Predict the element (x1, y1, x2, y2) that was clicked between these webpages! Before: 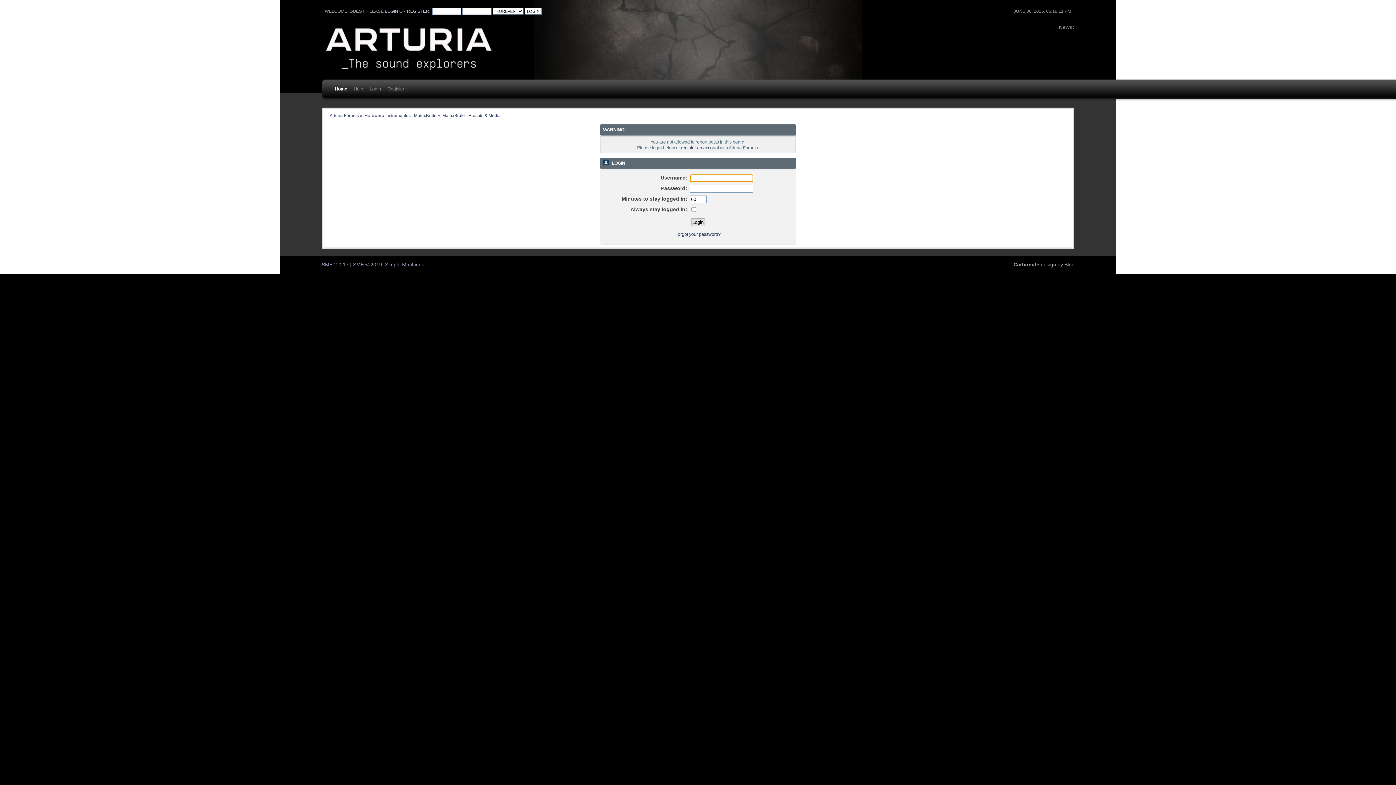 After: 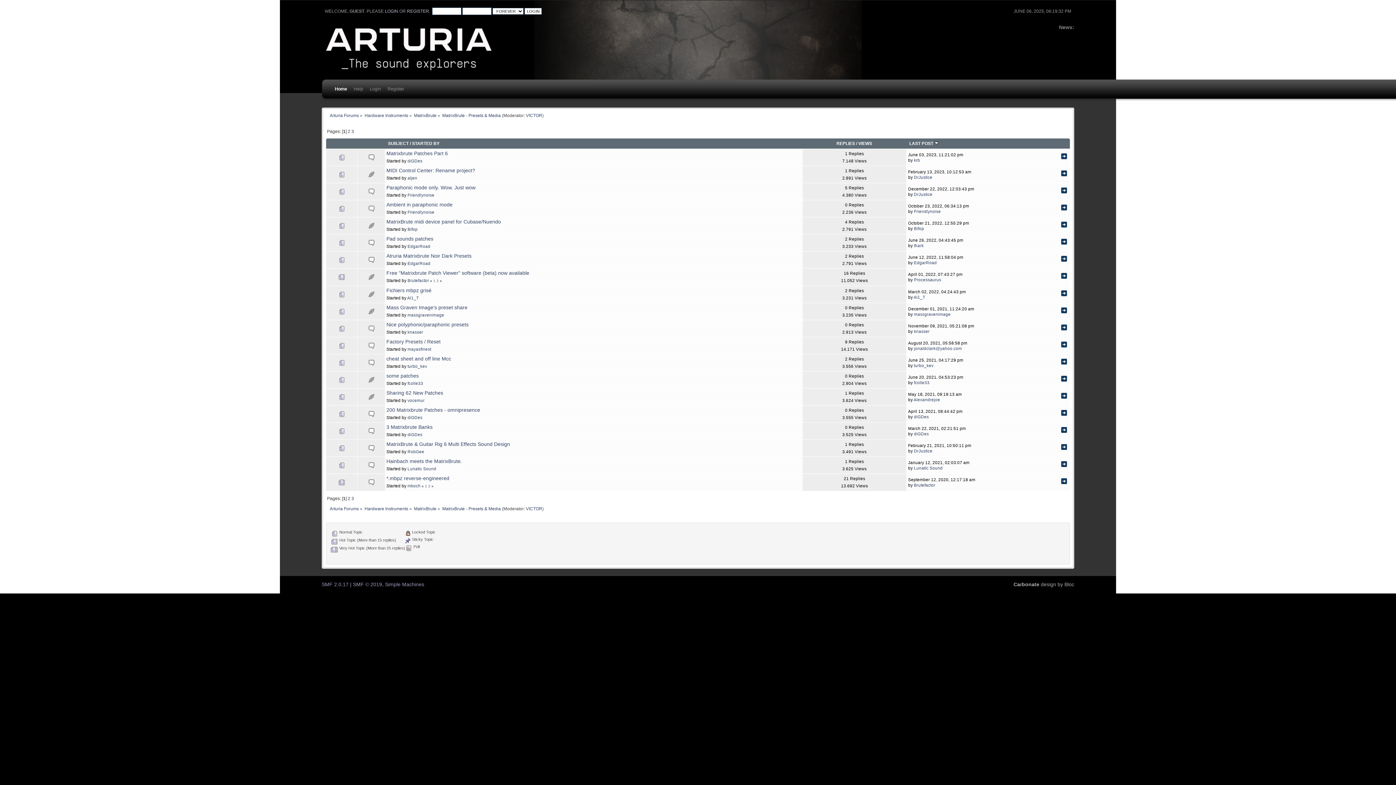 Action: bbox: (442, 113, 500, 117) label: MatrixBrute - Presets & Media